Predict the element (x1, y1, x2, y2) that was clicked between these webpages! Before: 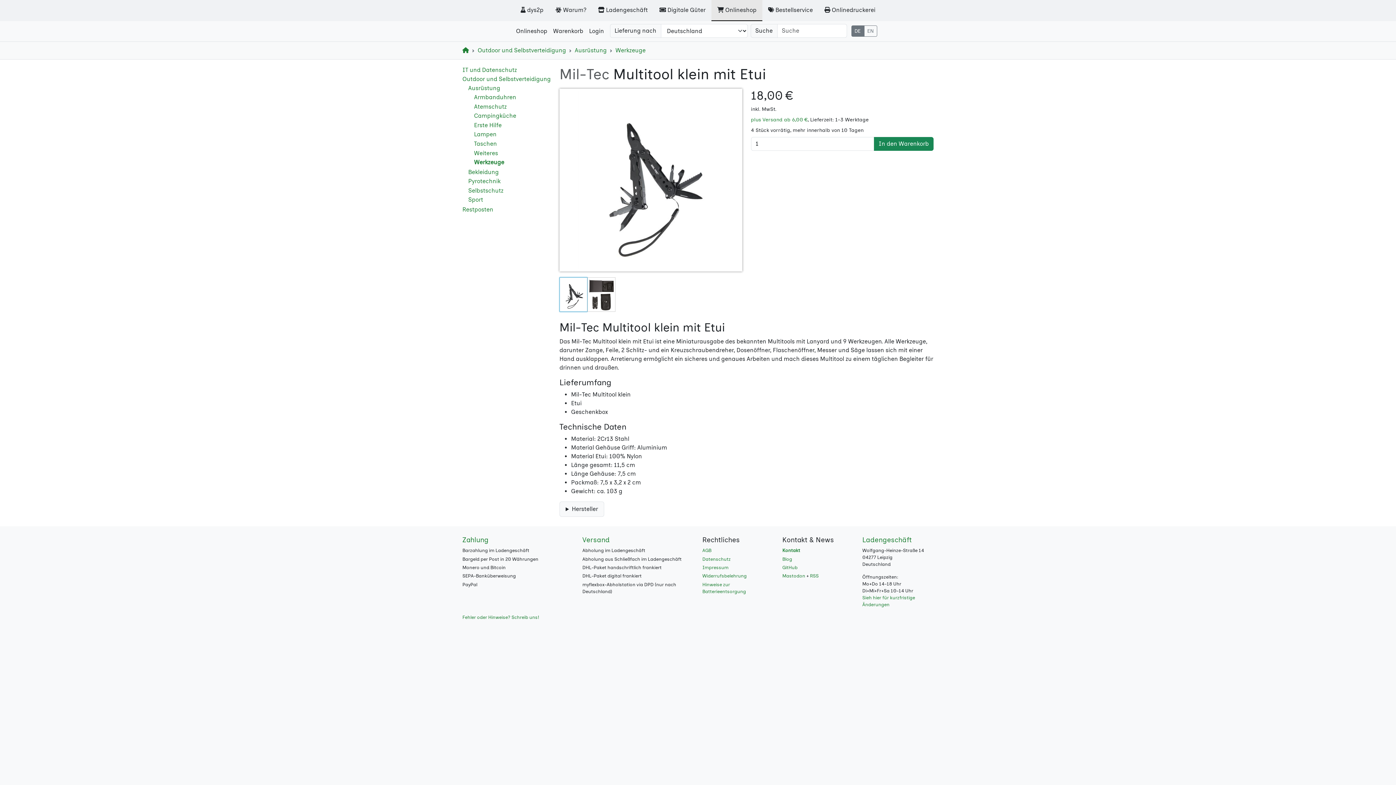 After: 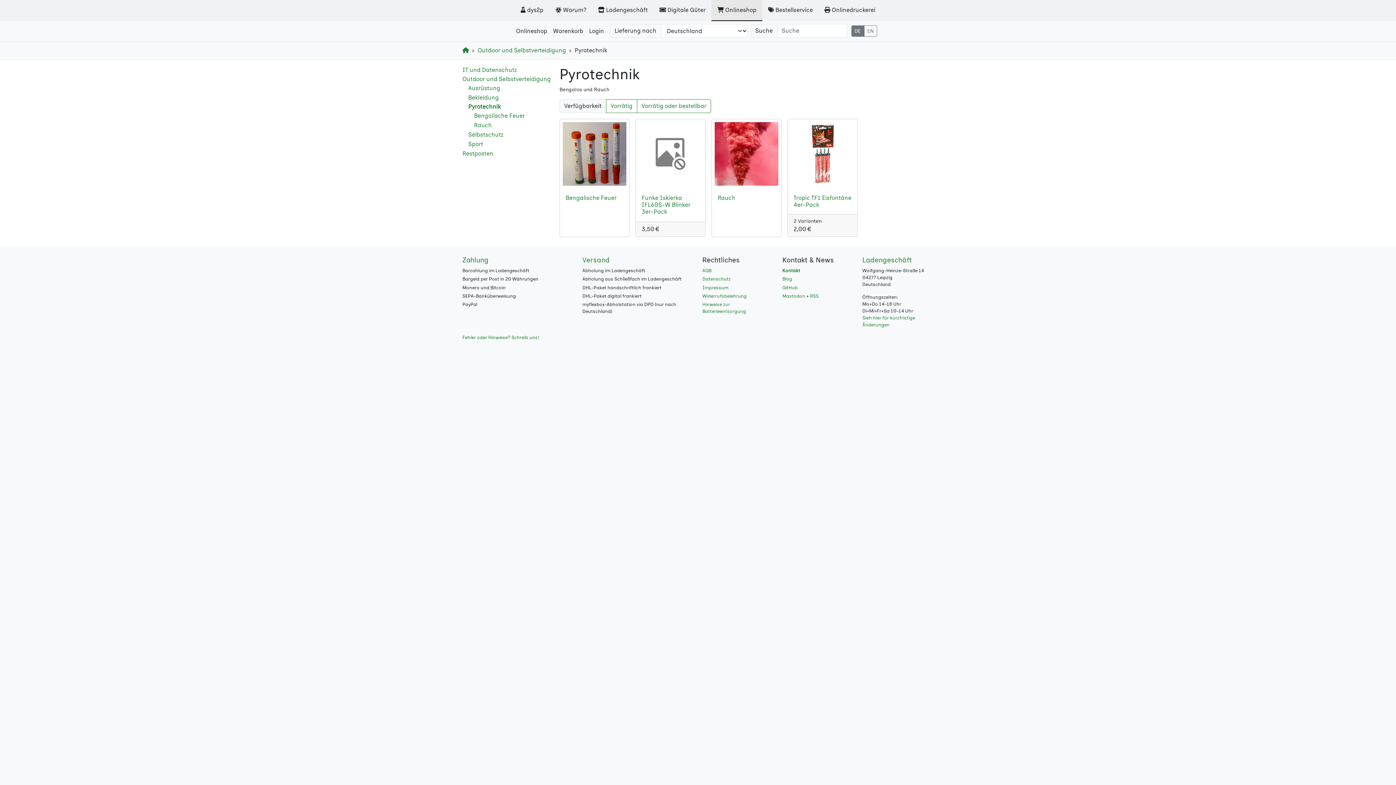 Action: bbox: (468, 177, 500, 184) label: Pyrotechnik